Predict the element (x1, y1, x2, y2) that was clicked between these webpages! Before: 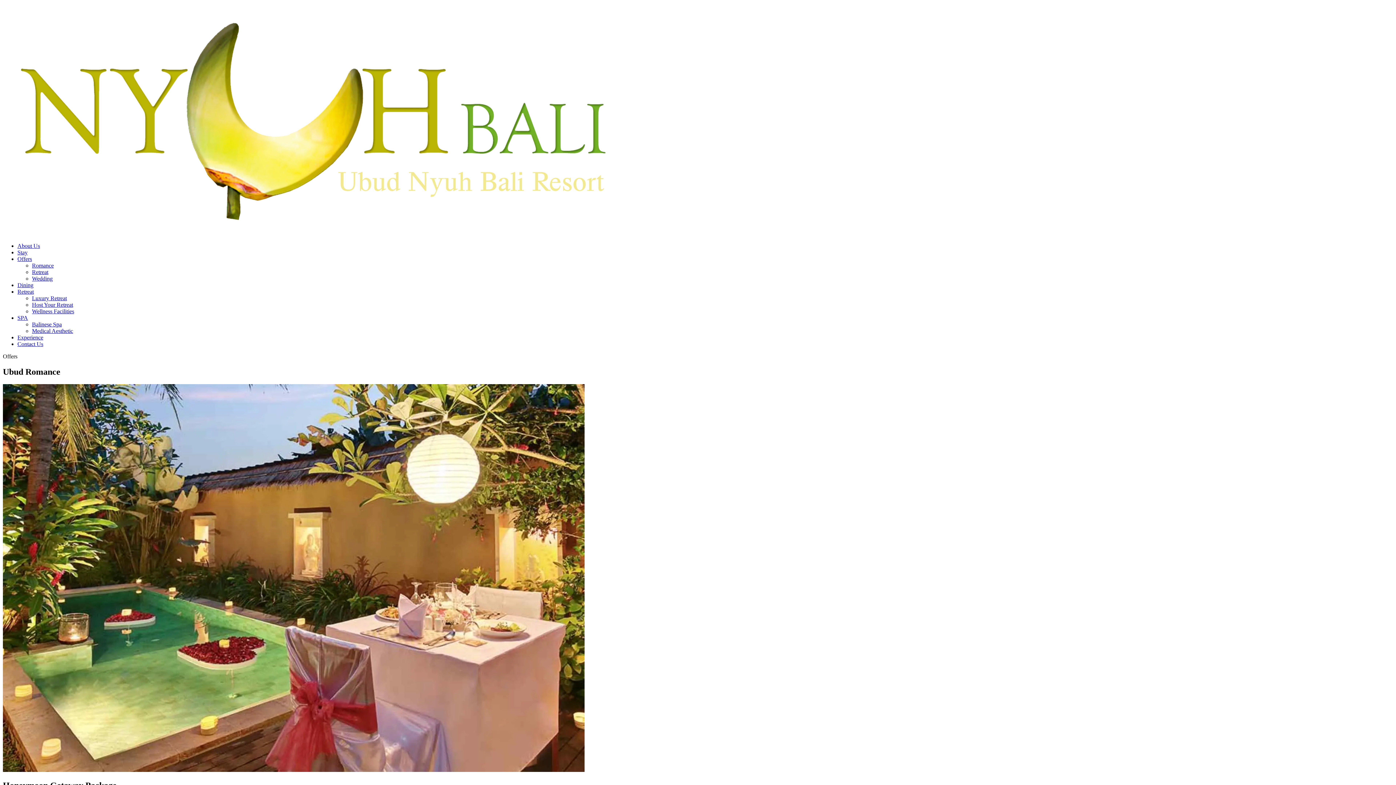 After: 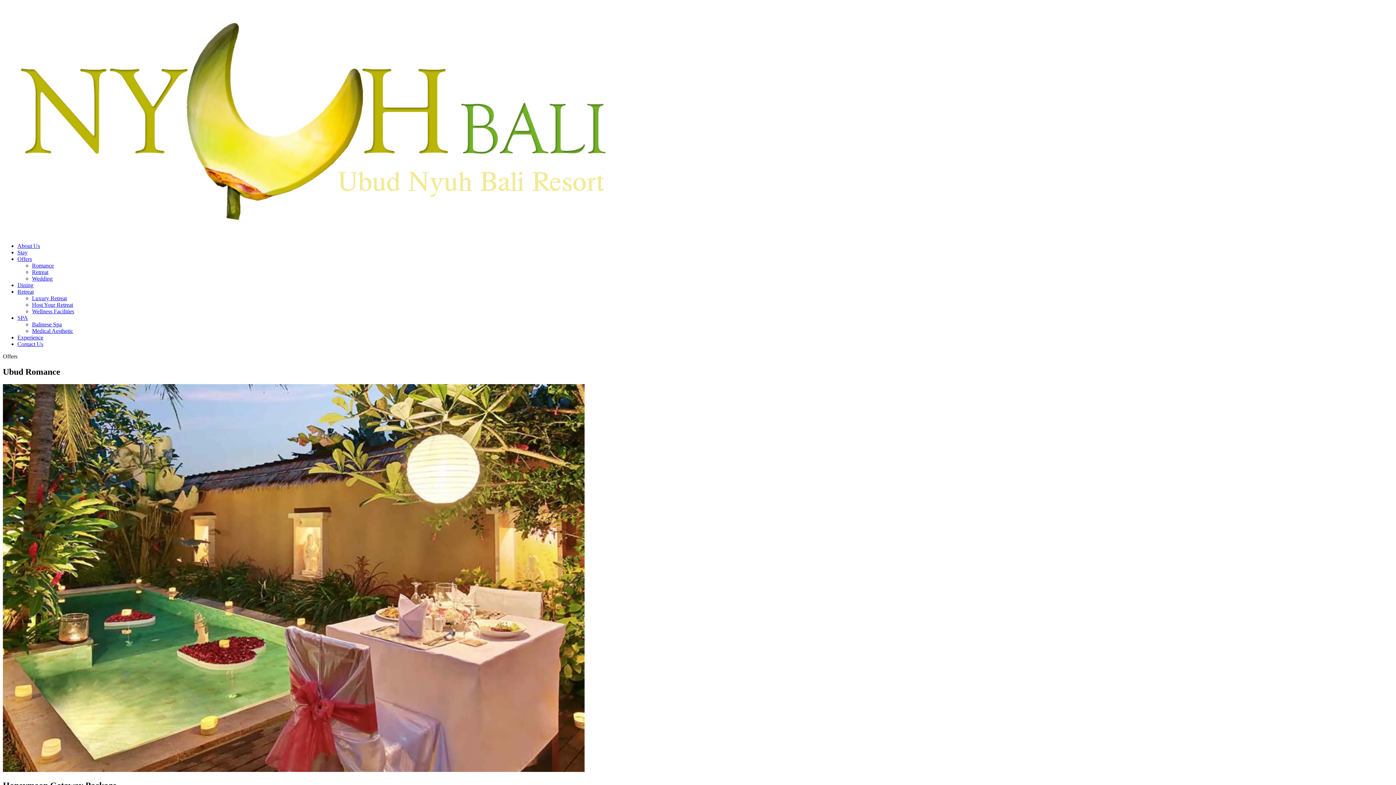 Action: label: Romance bbox: (32, 262, 53, 268)